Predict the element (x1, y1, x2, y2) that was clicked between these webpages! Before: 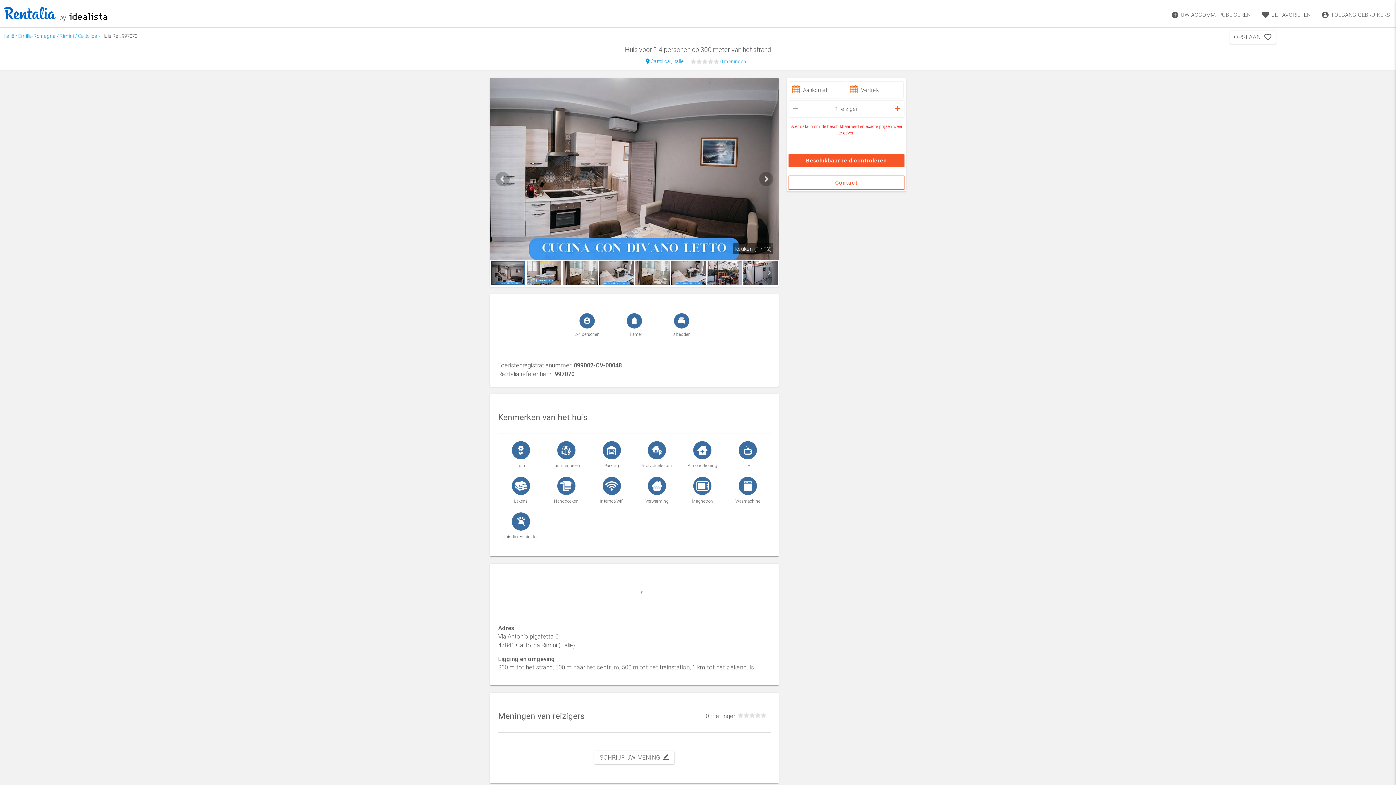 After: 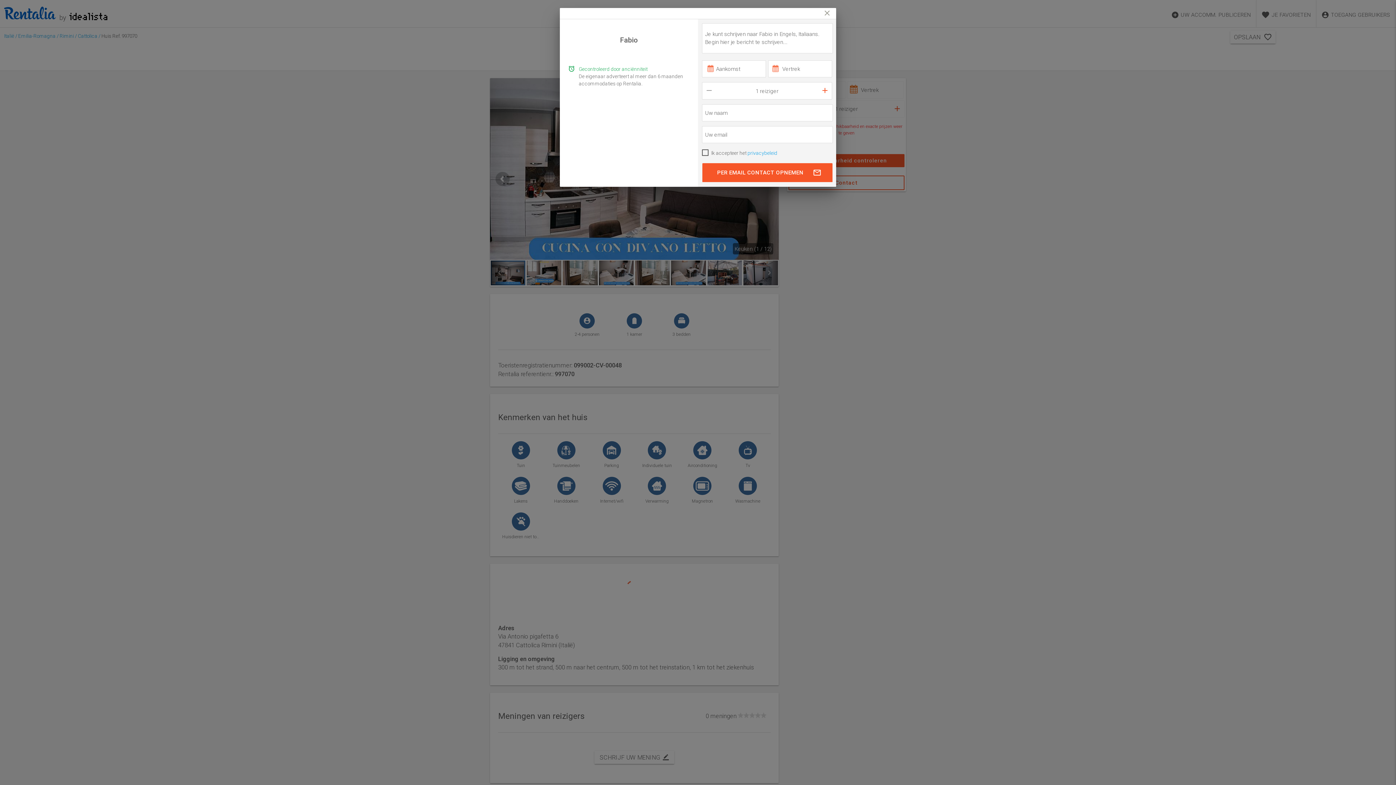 Action: bbox: (788, 175, 904, 190) label: Contact